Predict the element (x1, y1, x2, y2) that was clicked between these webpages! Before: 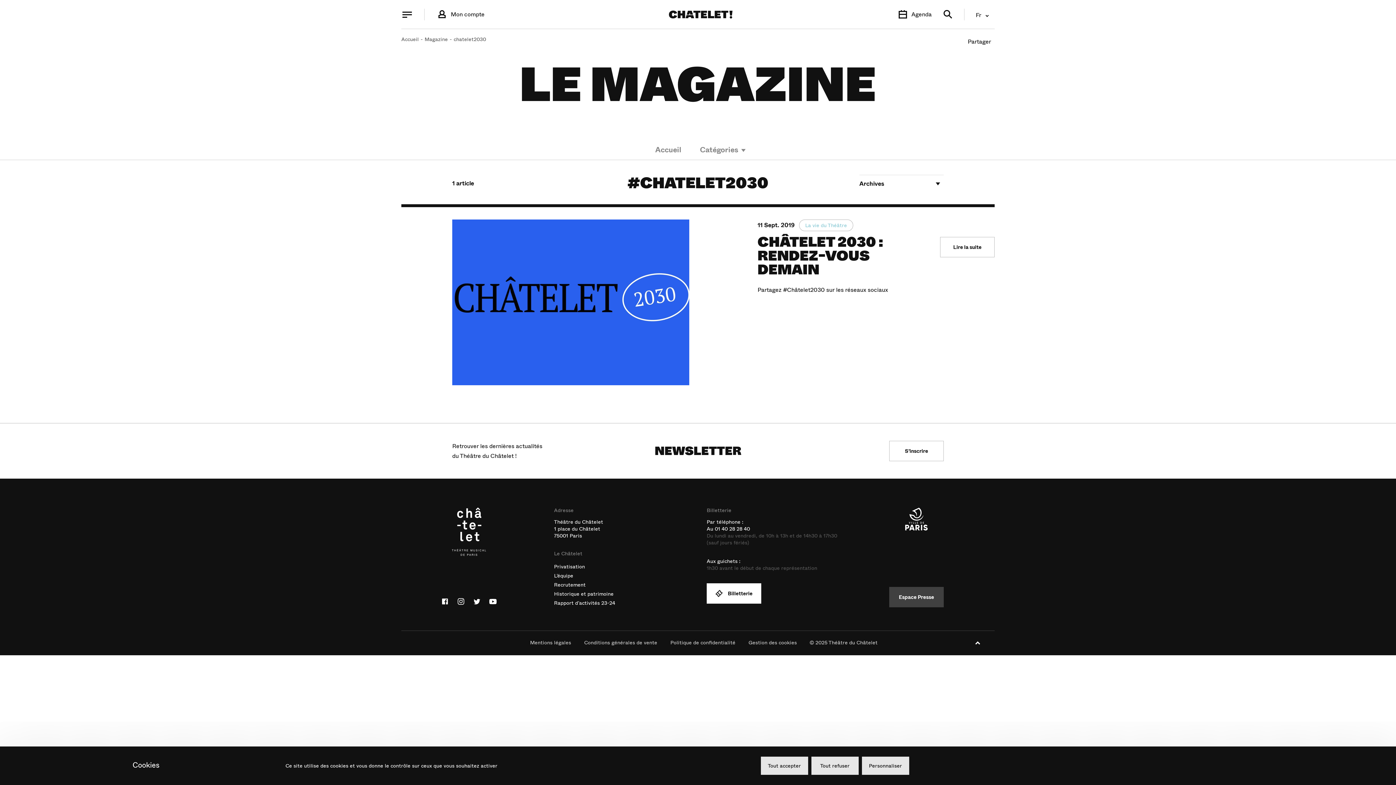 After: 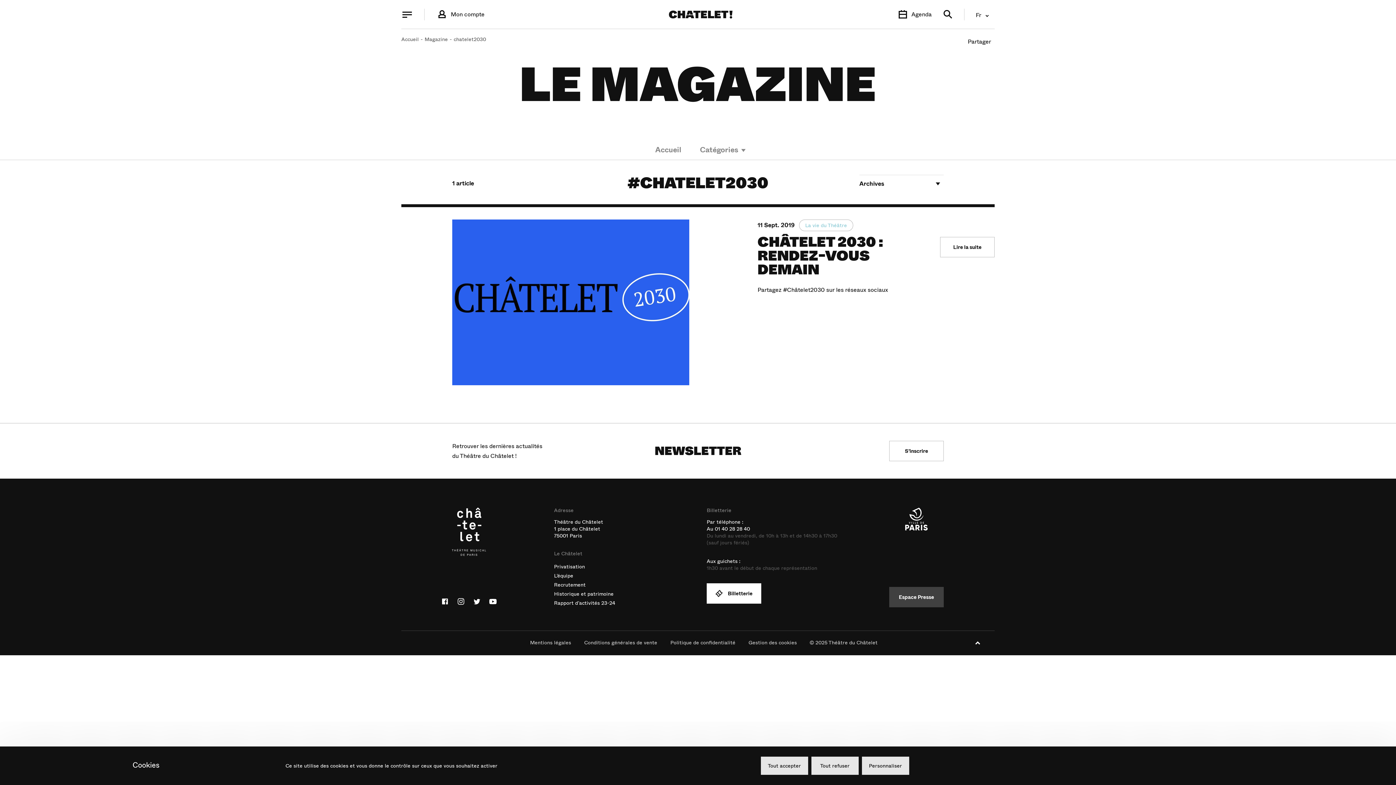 Action: bbox: (439, 597, 450, 605) label: Facebook